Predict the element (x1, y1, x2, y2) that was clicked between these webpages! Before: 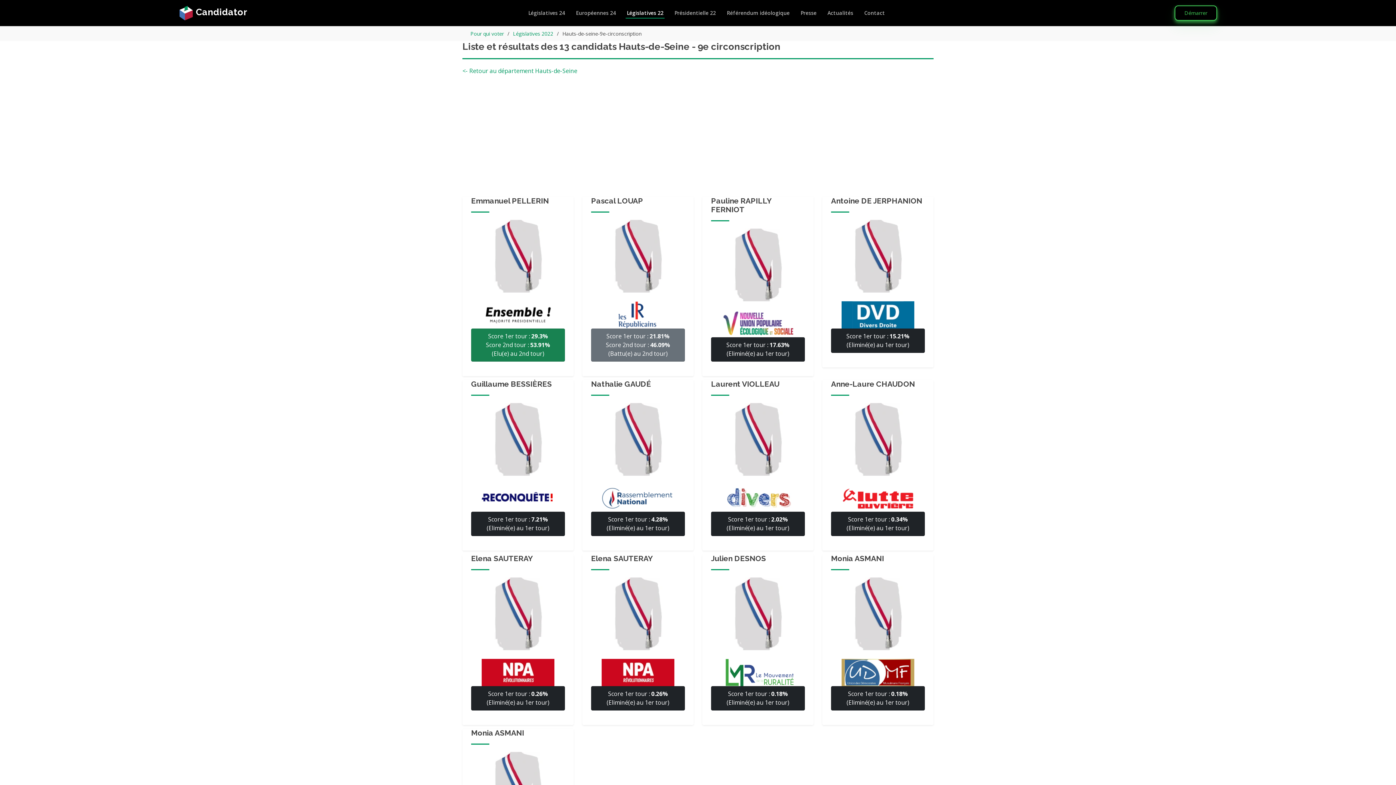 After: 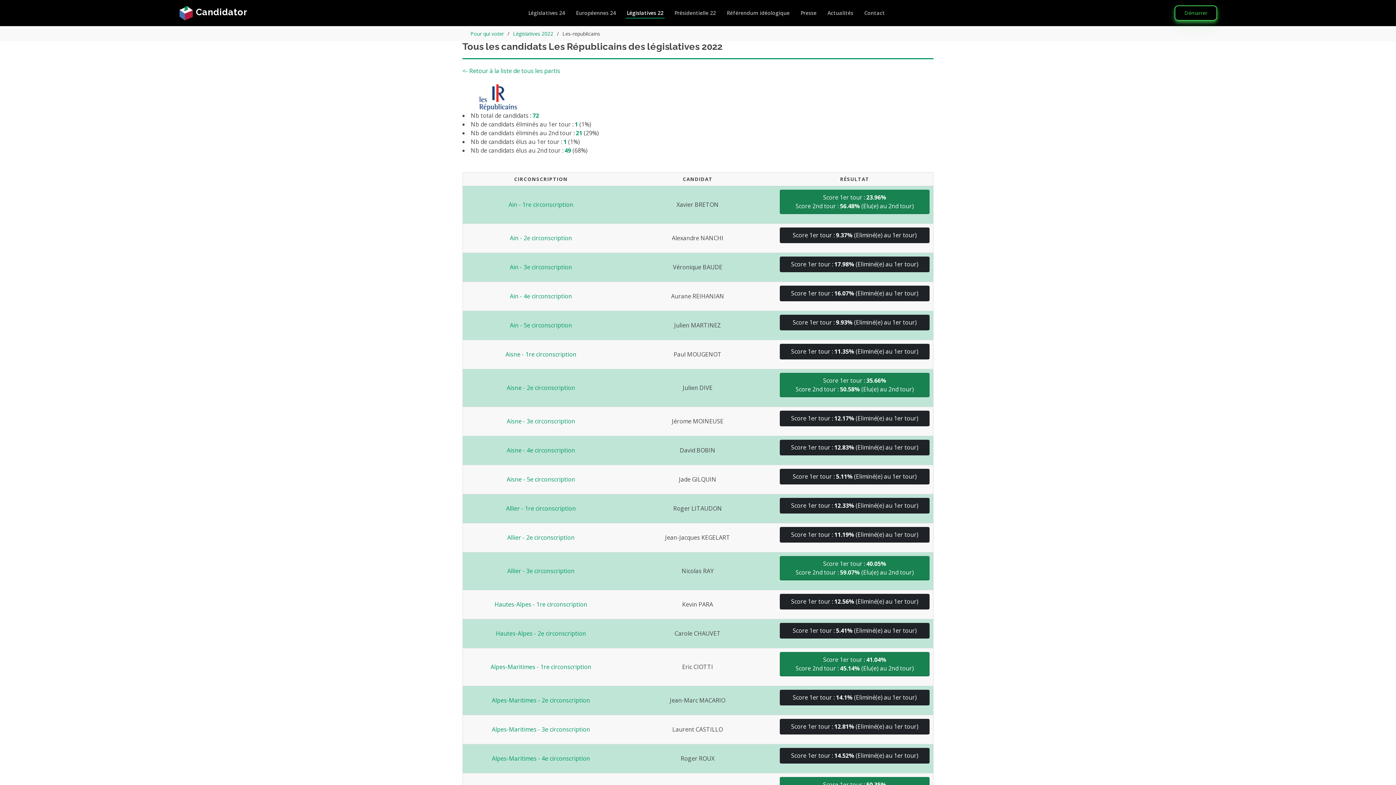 Action: bbox: (601, 310, 674, 318)